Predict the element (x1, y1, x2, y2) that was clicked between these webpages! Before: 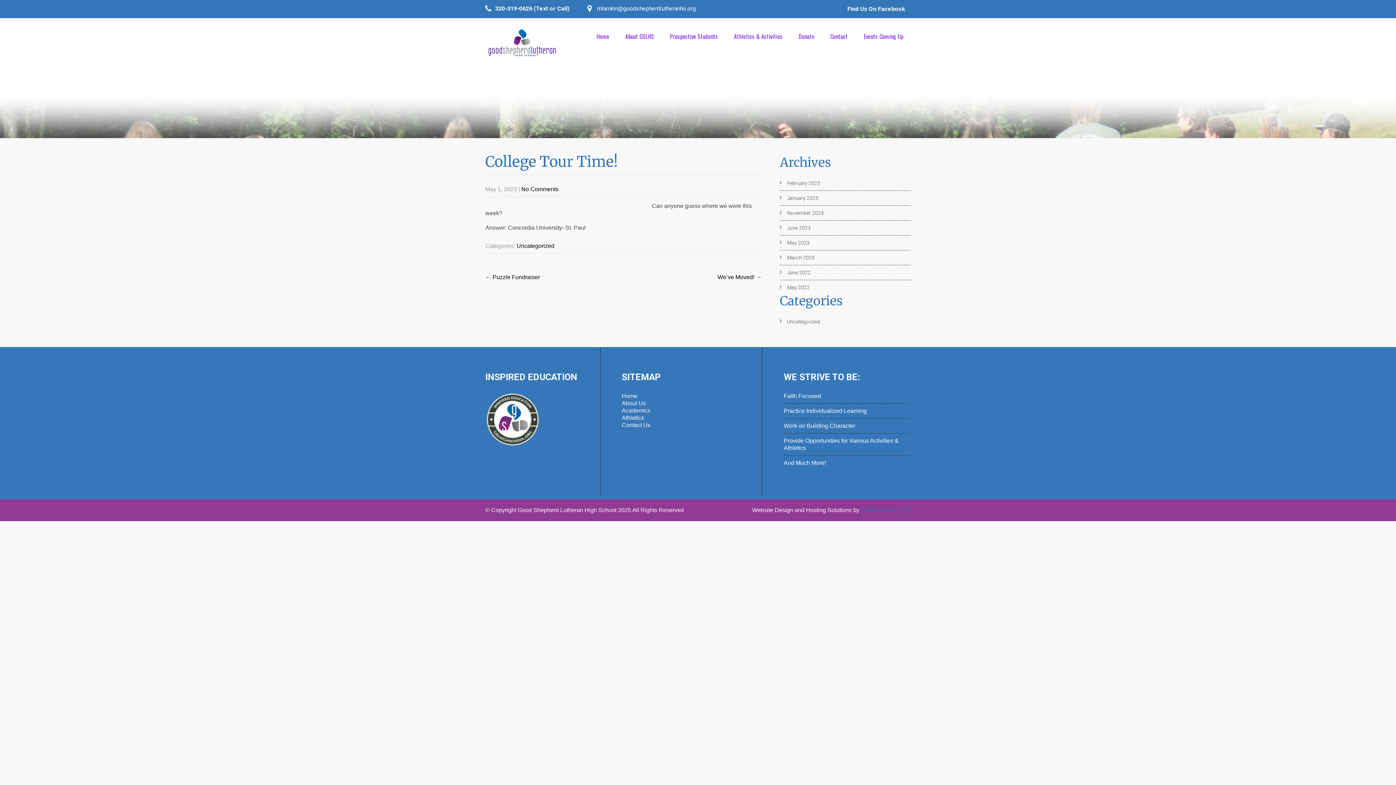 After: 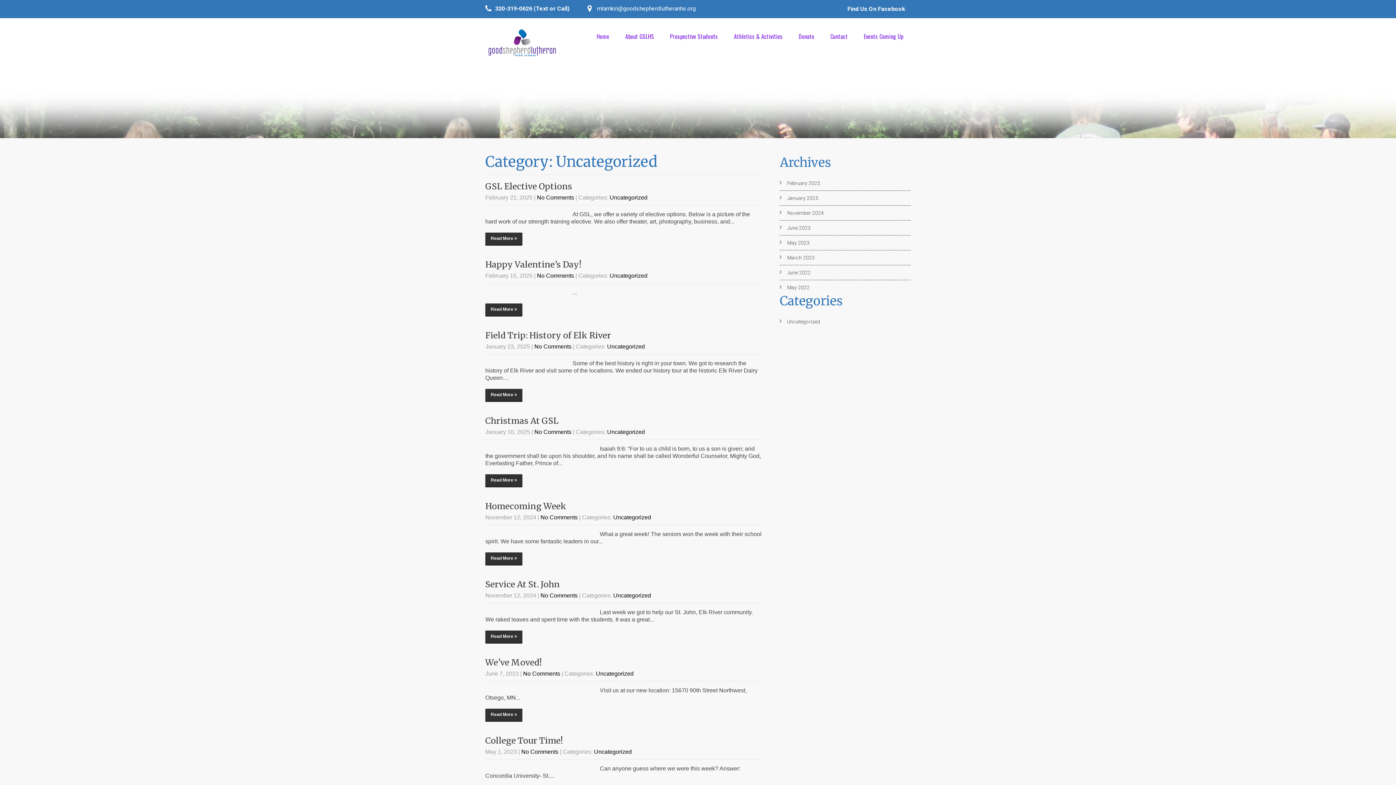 Action: label: Uncategorized bbox: (787, 318, 820, 325)